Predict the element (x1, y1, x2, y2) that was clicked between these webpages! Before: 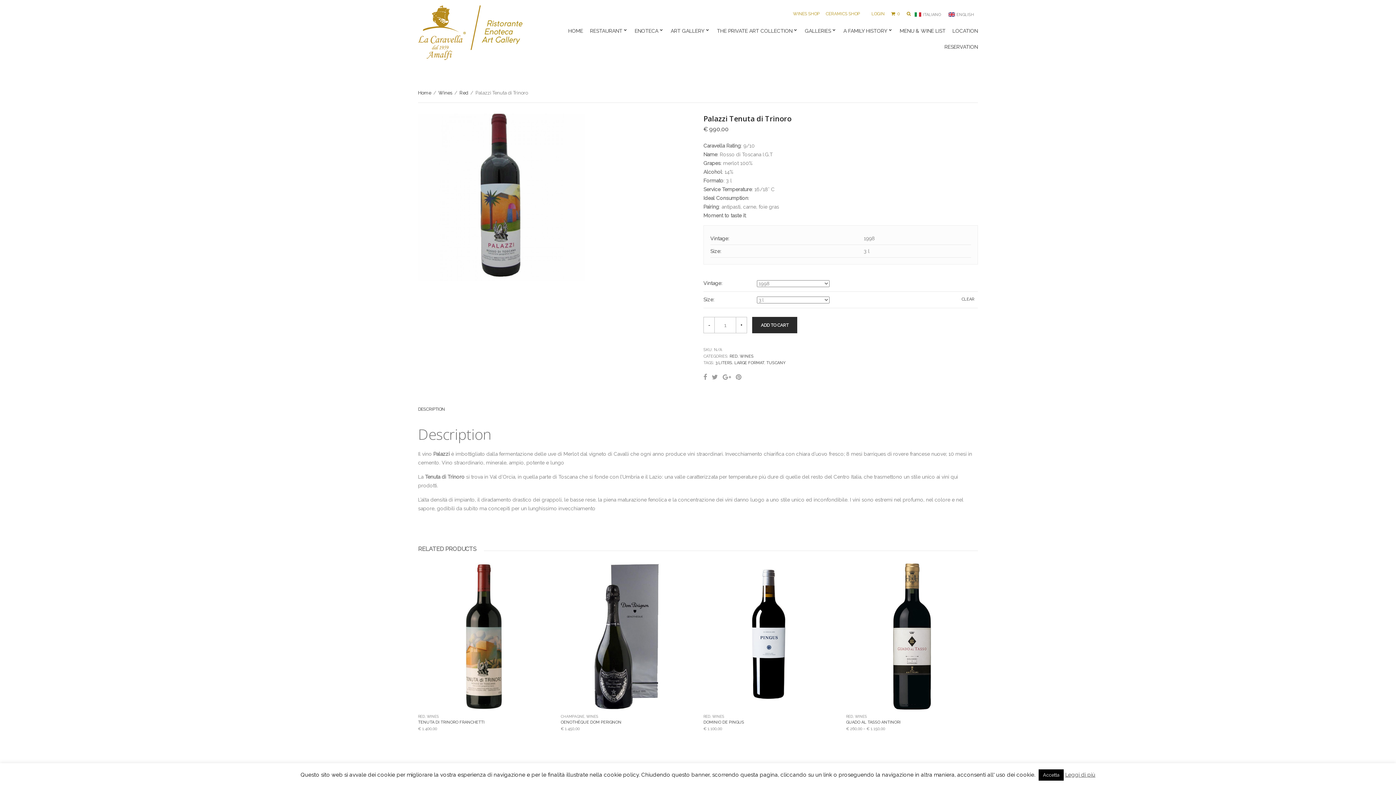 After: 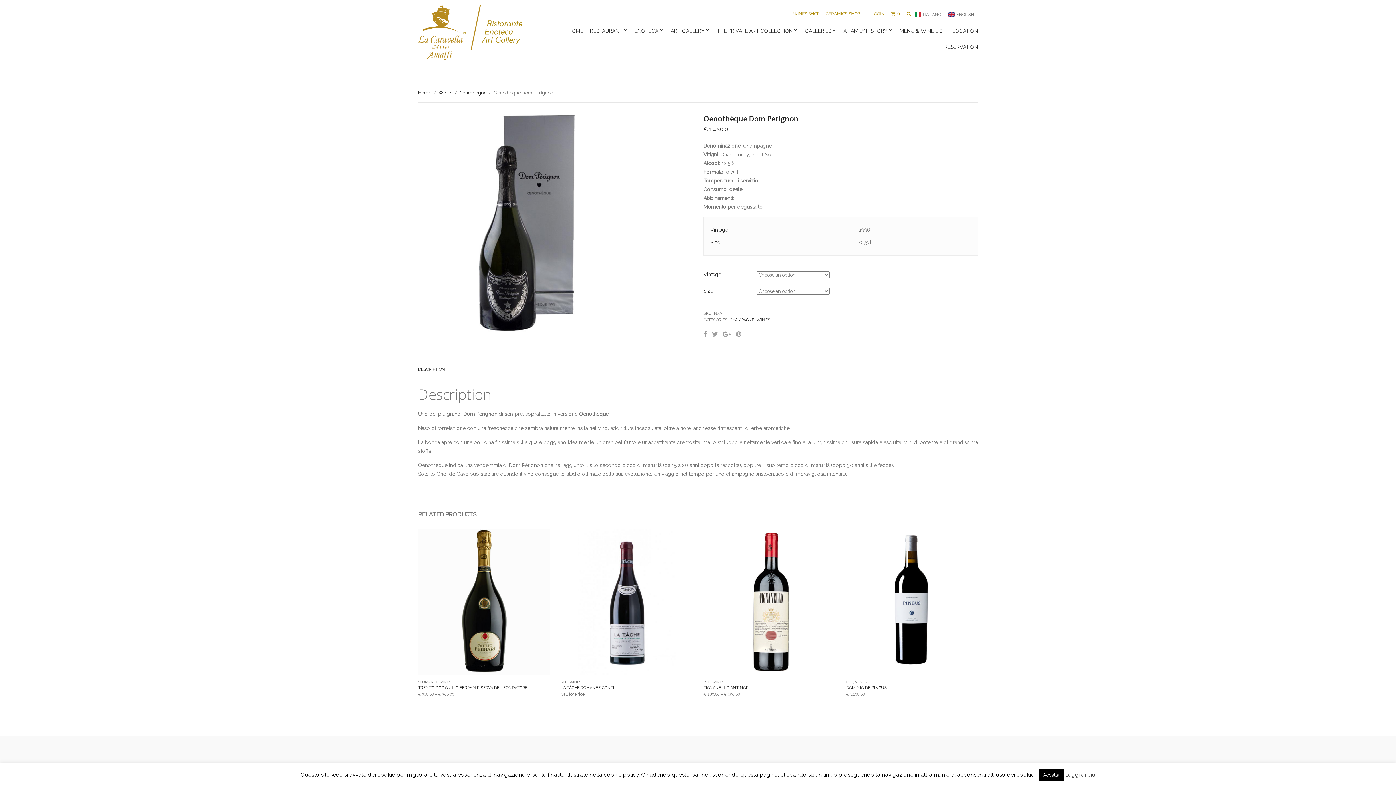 Action: bbox: (560, 633, 692, 639)